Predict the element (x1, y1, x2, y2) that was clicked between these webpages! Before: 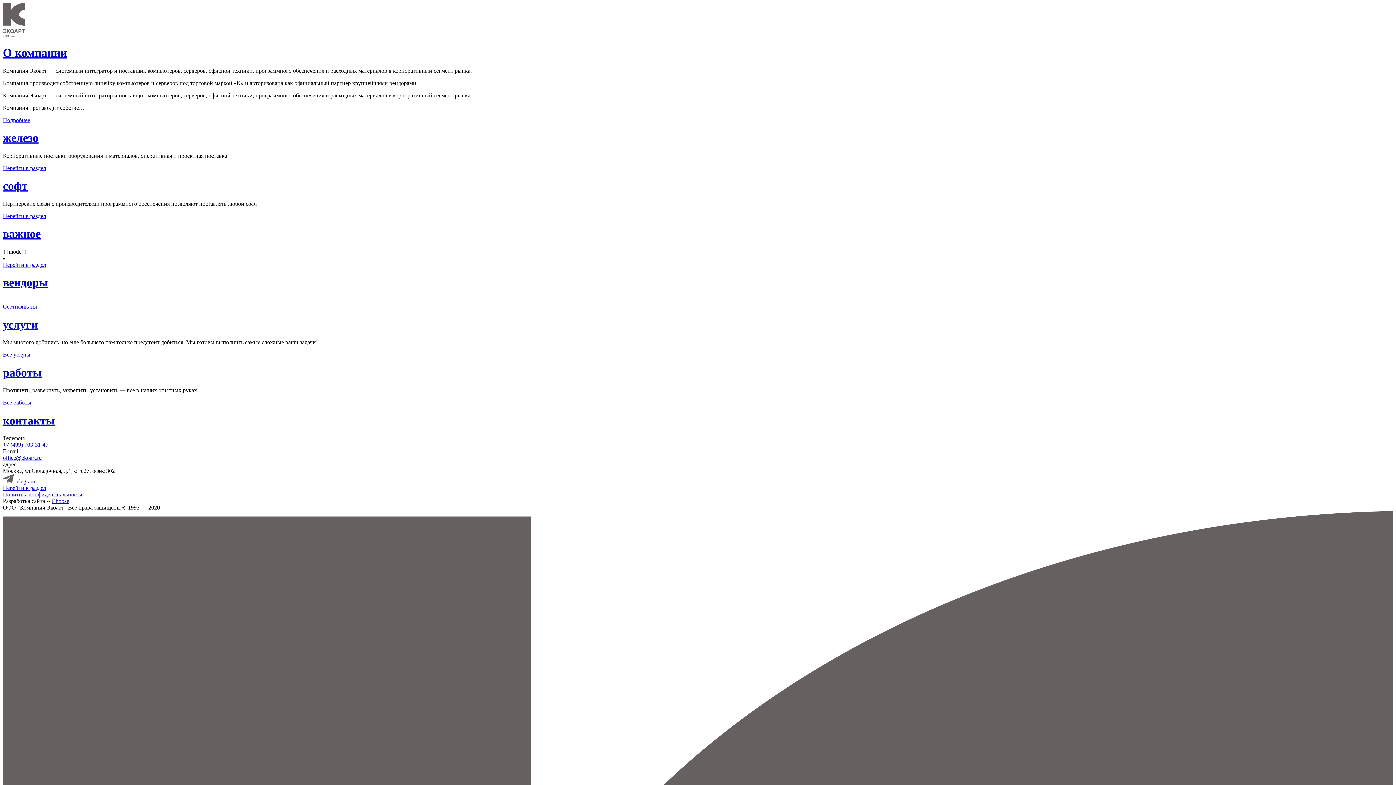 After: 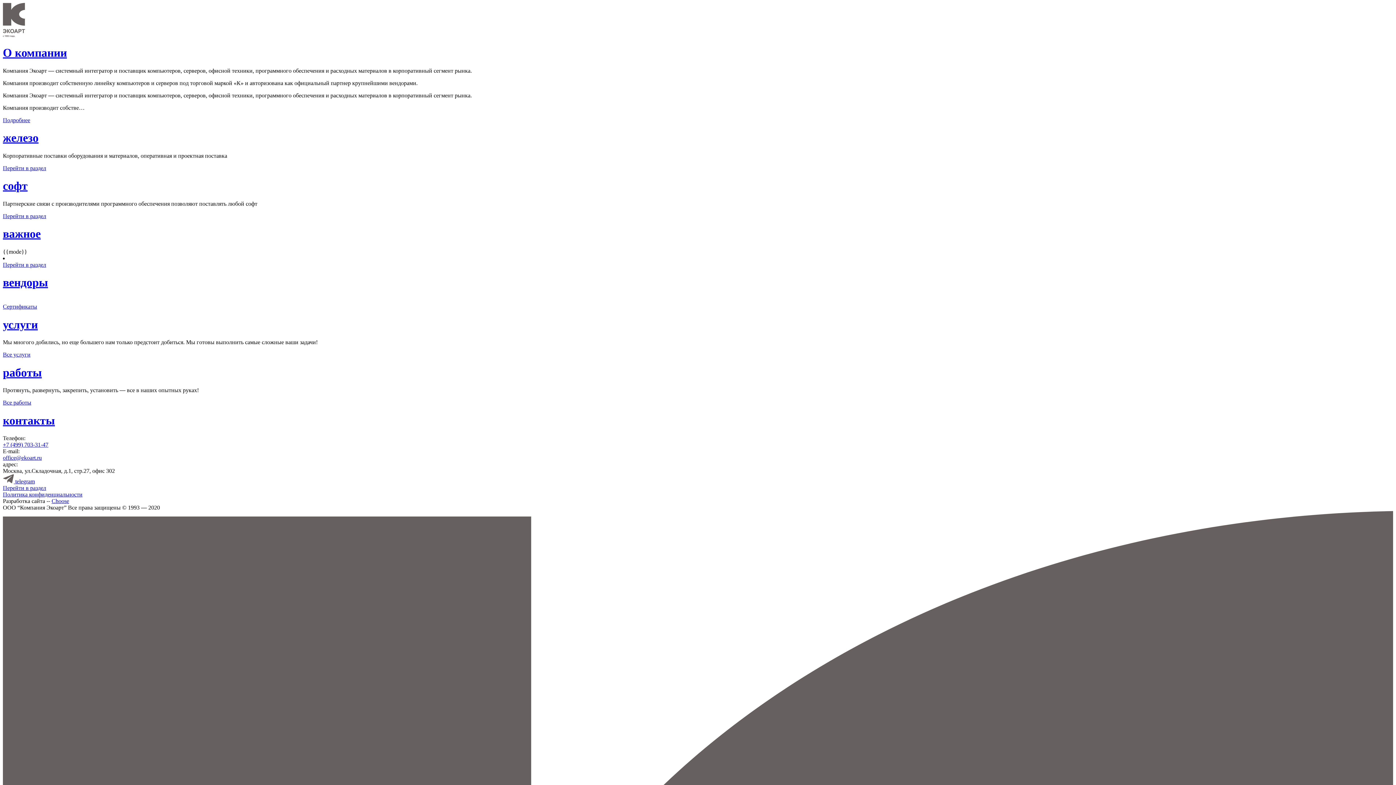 Action: bbox: (2, 399, 31, 405) label: Все работы